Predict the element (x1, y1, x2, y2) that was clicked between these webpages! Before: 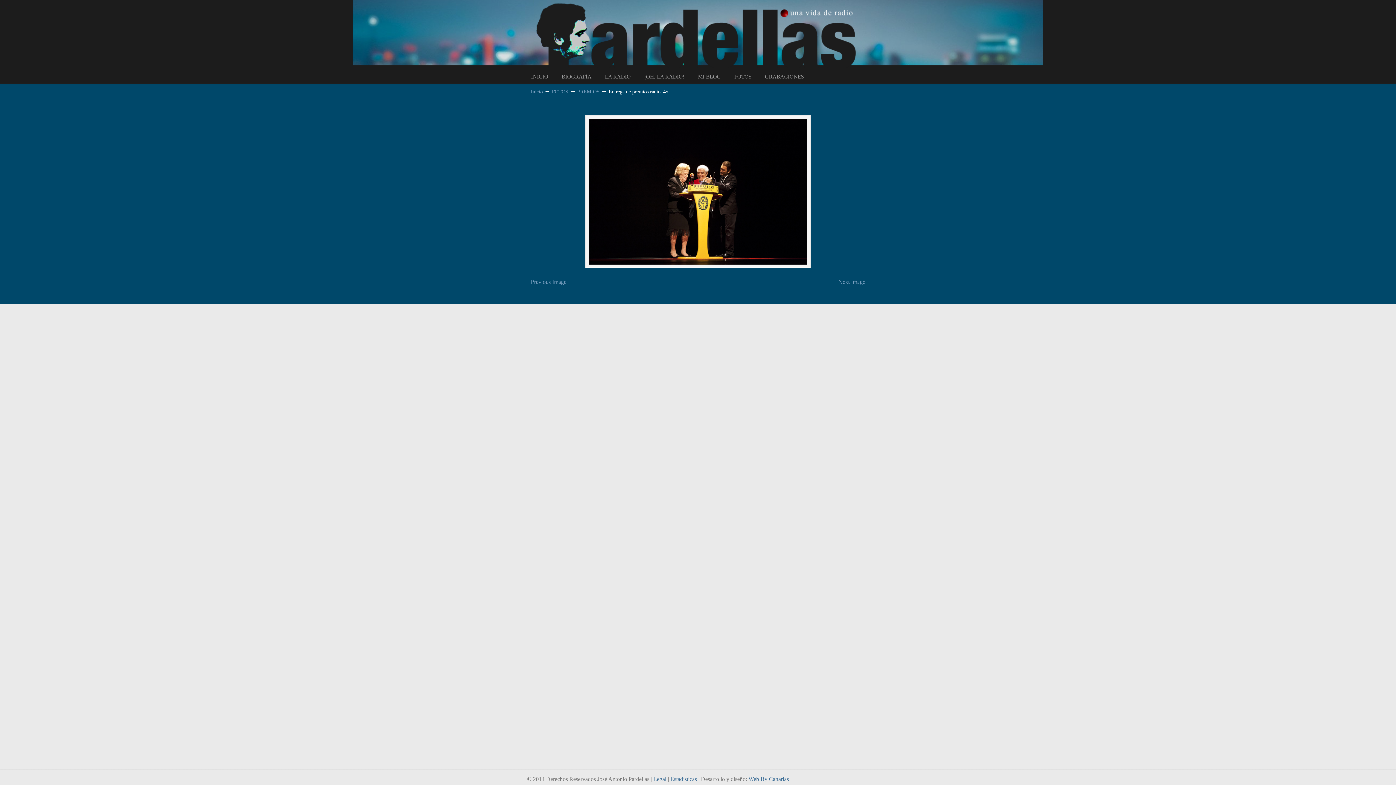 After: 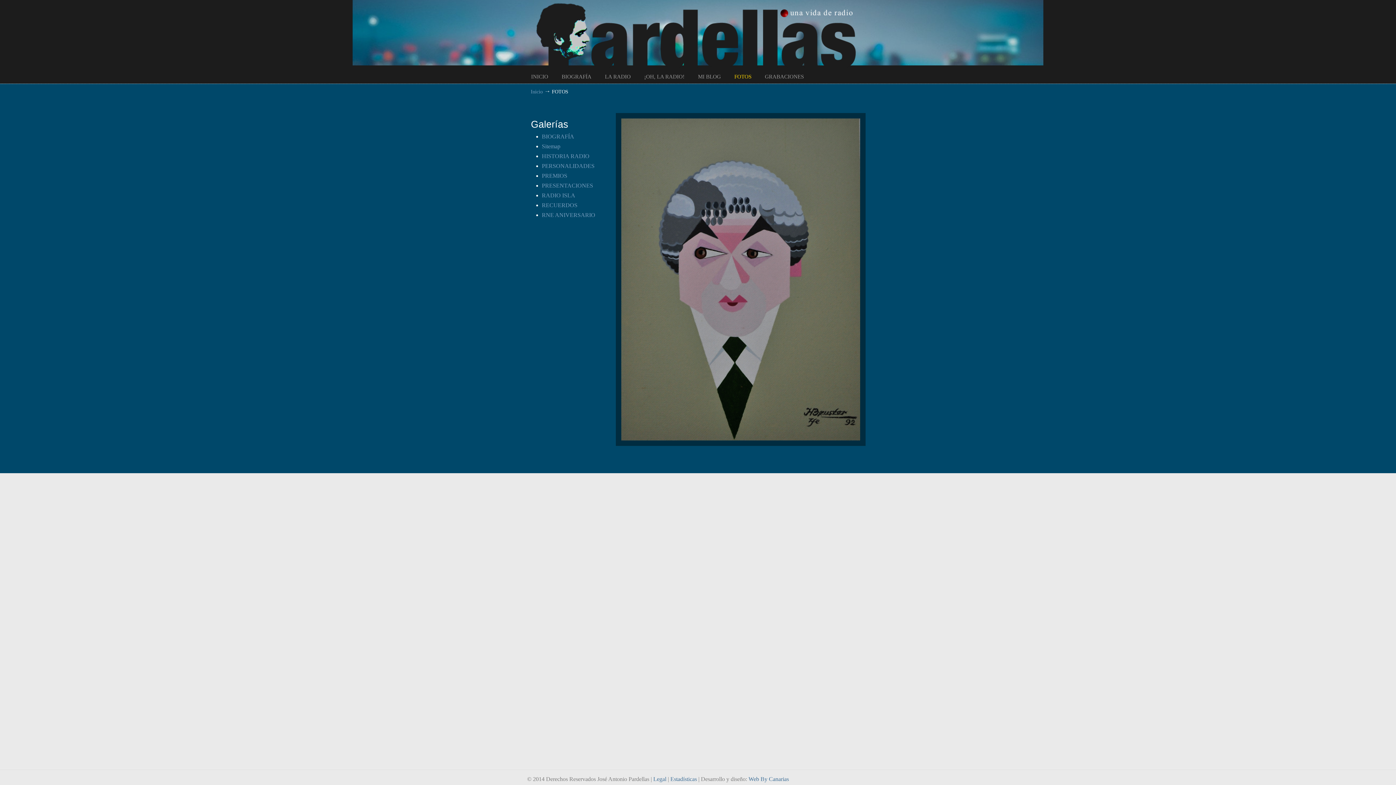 Action: bbox: (727, 69, 758, 84) label: FOTOS